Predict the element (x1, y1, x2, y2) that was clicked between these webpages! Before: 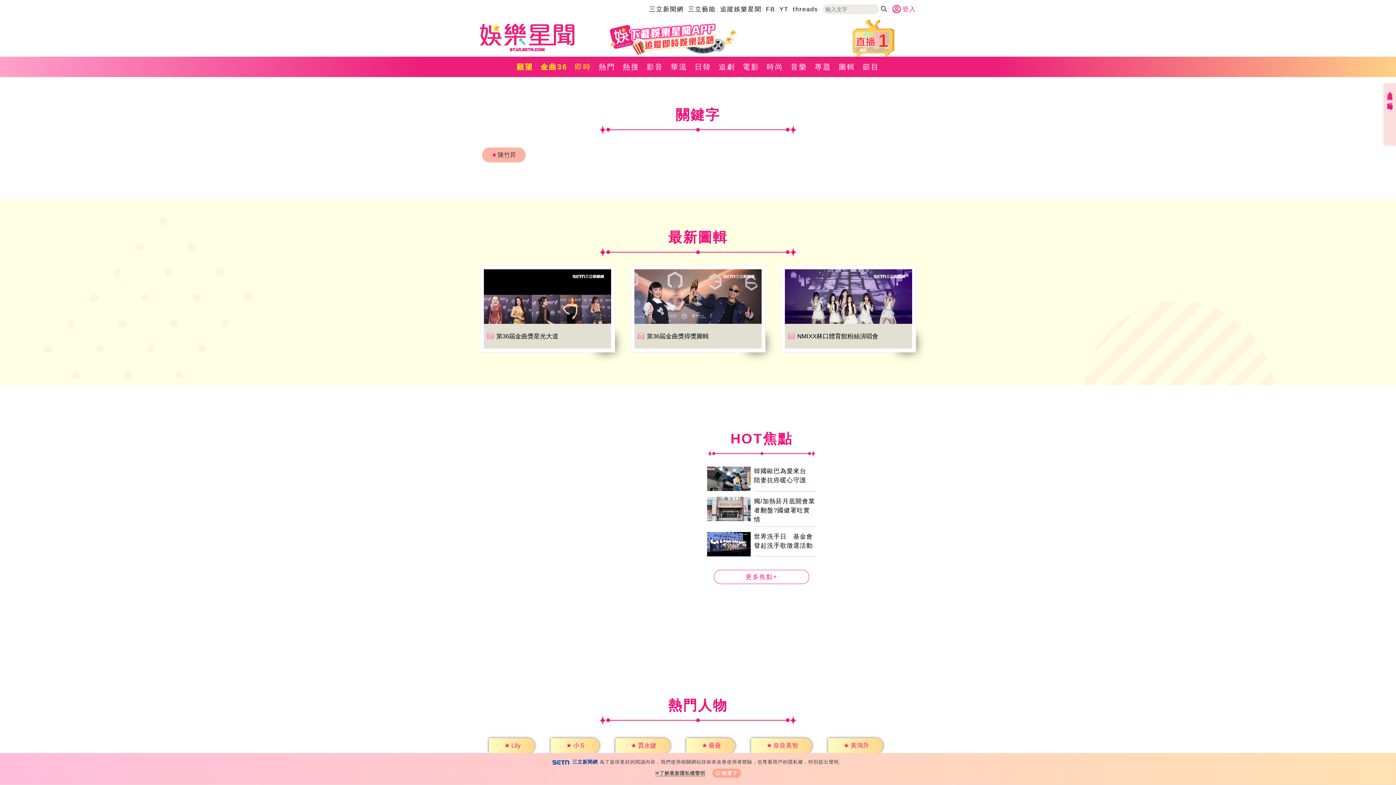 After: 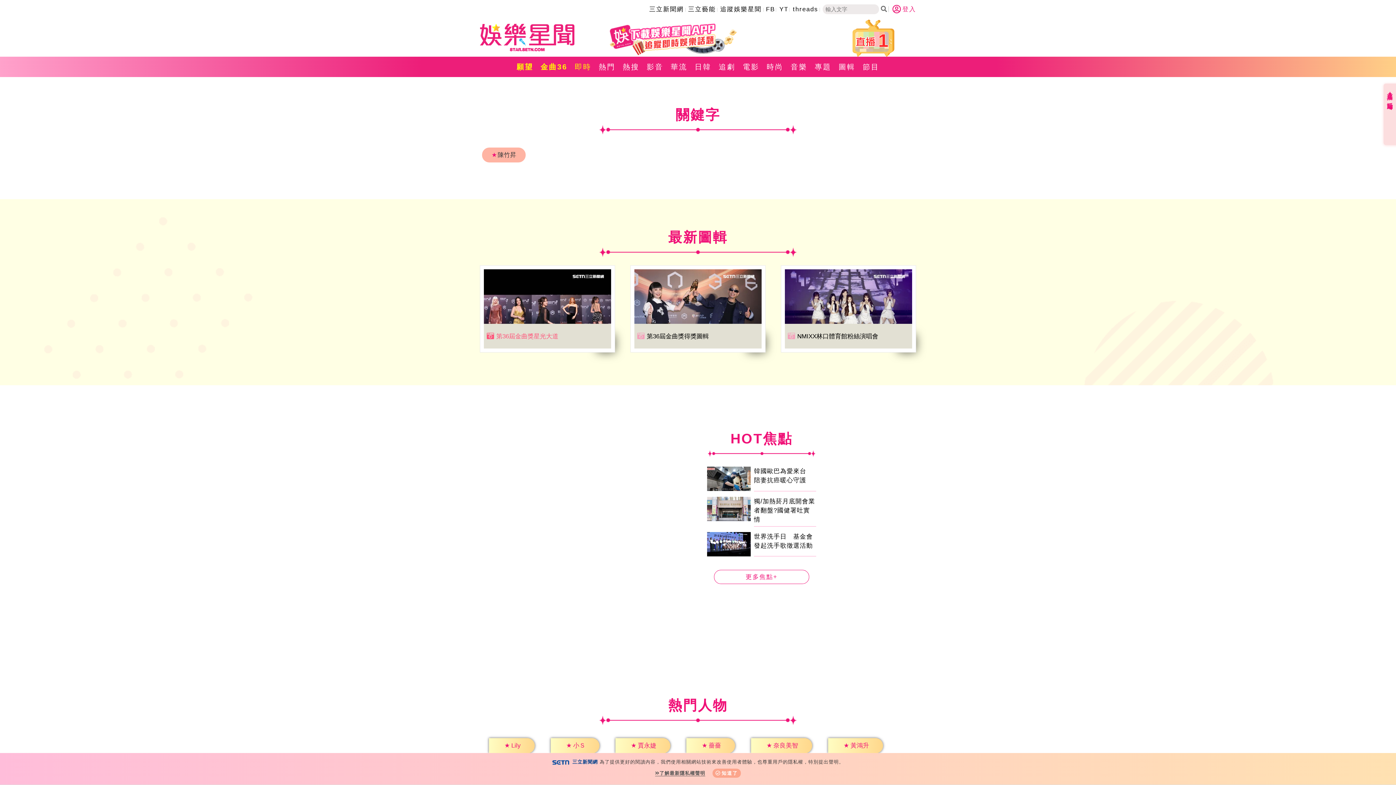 Action: bbox: (496, 332, 558, 339) label: 第36屆金曲獎星光大道